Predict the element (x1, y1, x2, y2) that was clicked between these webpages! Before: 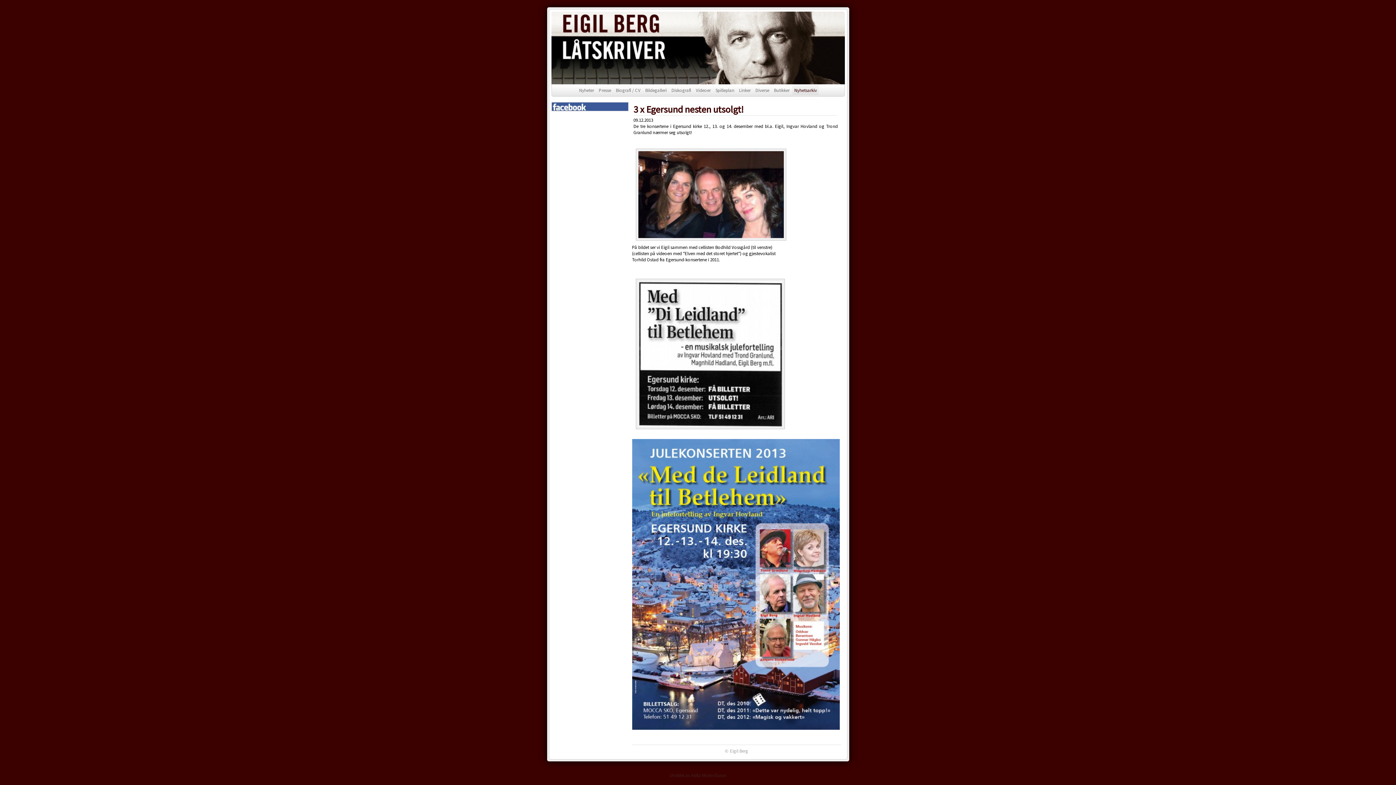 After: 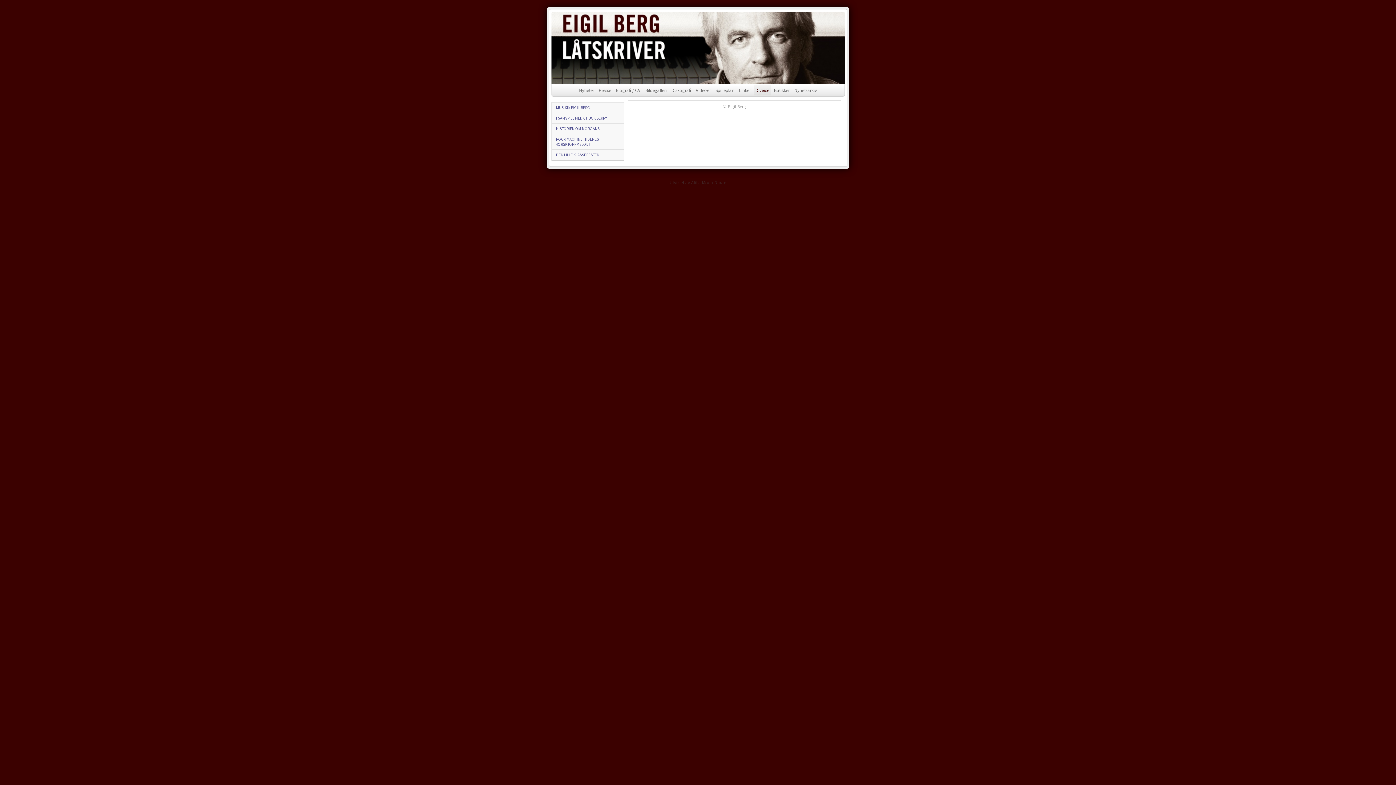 Action: label: Diverse bbox: (753, 84, 771, 96)